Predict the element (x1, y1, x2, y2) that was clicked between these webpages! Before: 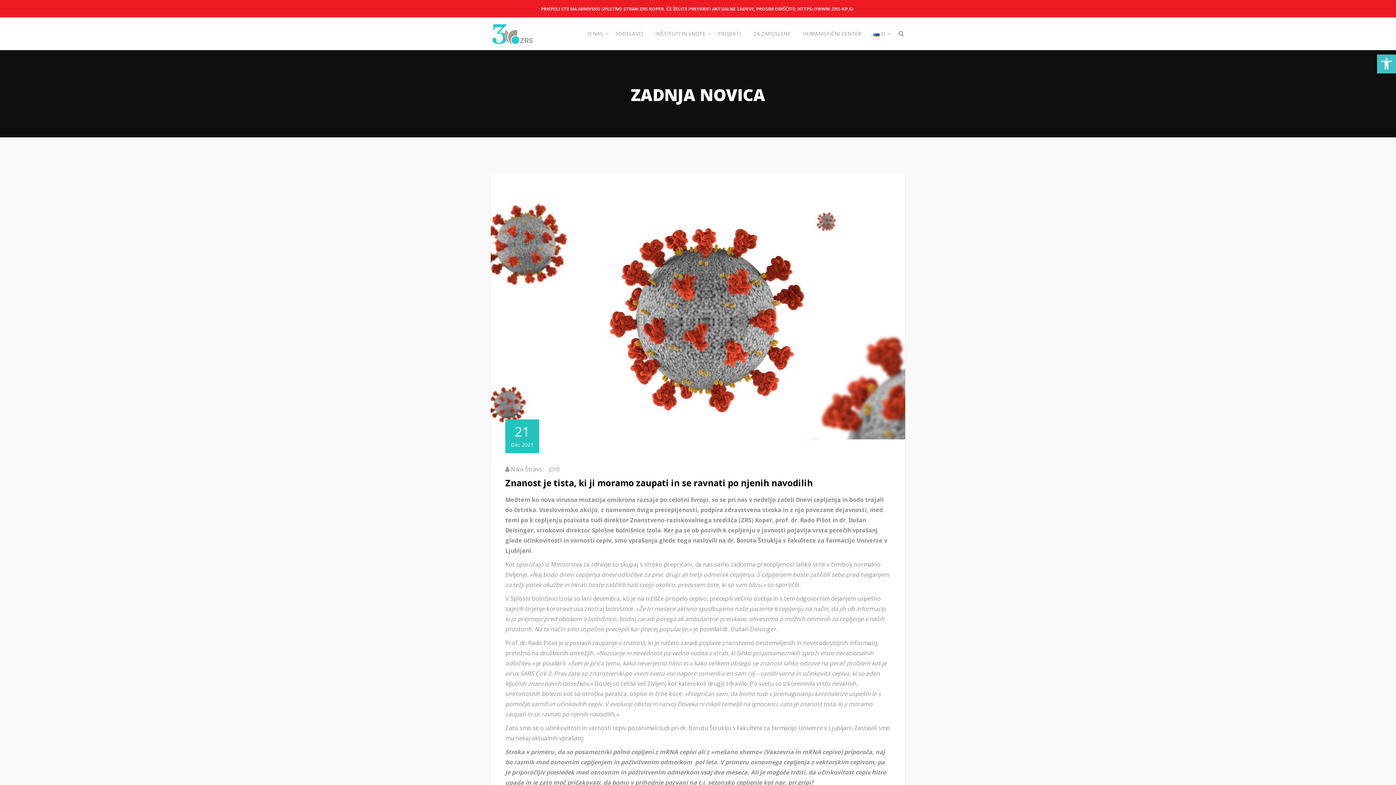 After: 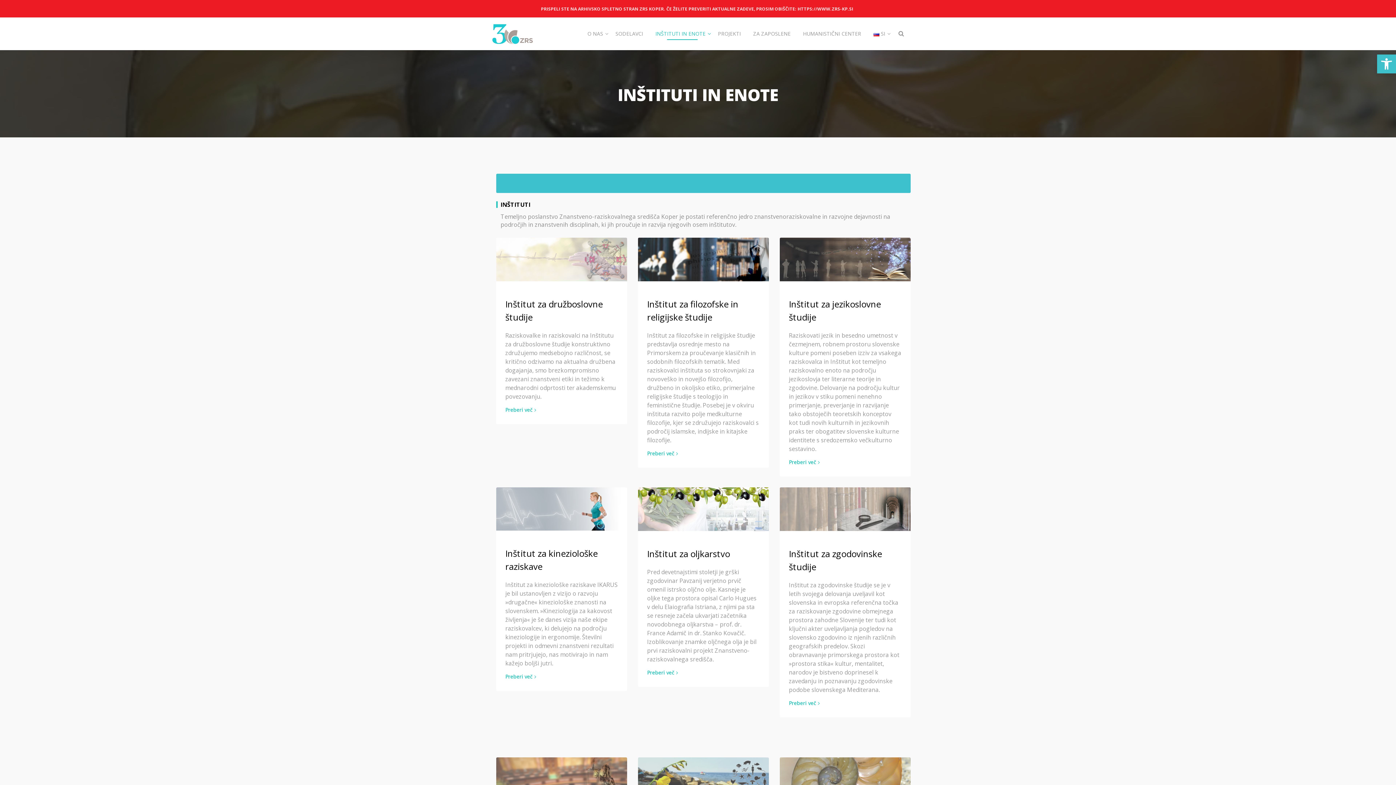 Action: label: INŠTITUTI IN ENOTE bbox: (651, 17, 713, 50)